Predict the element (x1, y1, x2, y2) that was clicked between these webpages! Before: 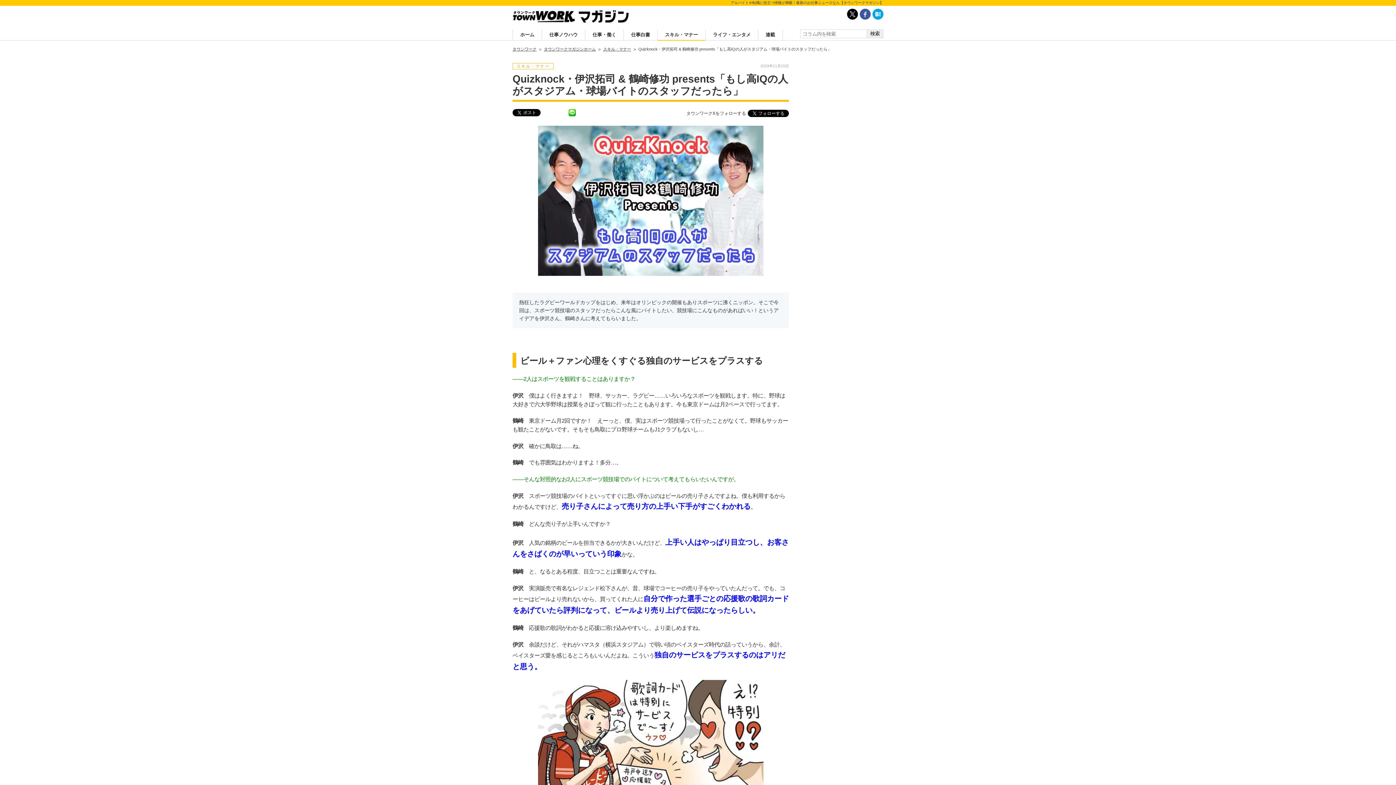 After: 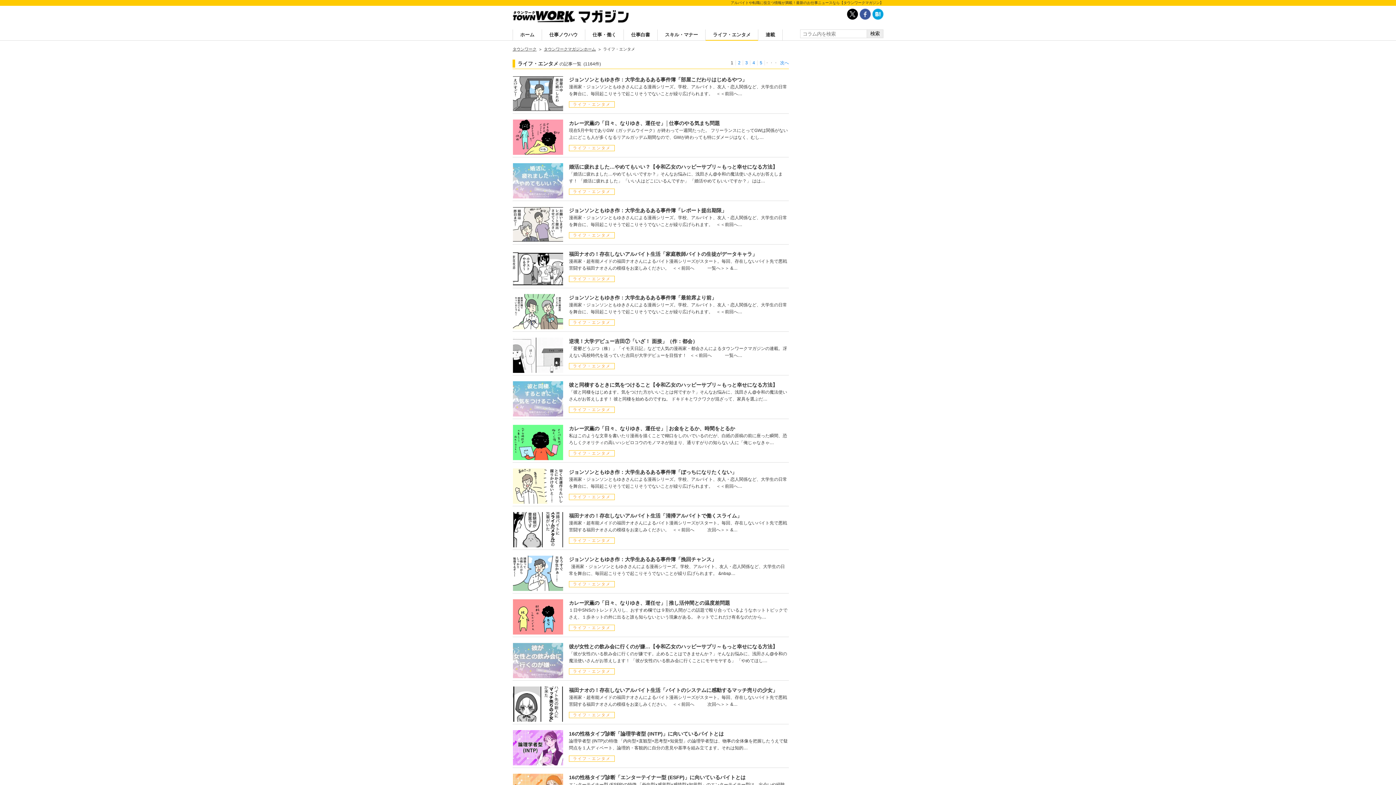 Action: bbox: (705, 29, 758, 40) label: ライフ・エンタメ